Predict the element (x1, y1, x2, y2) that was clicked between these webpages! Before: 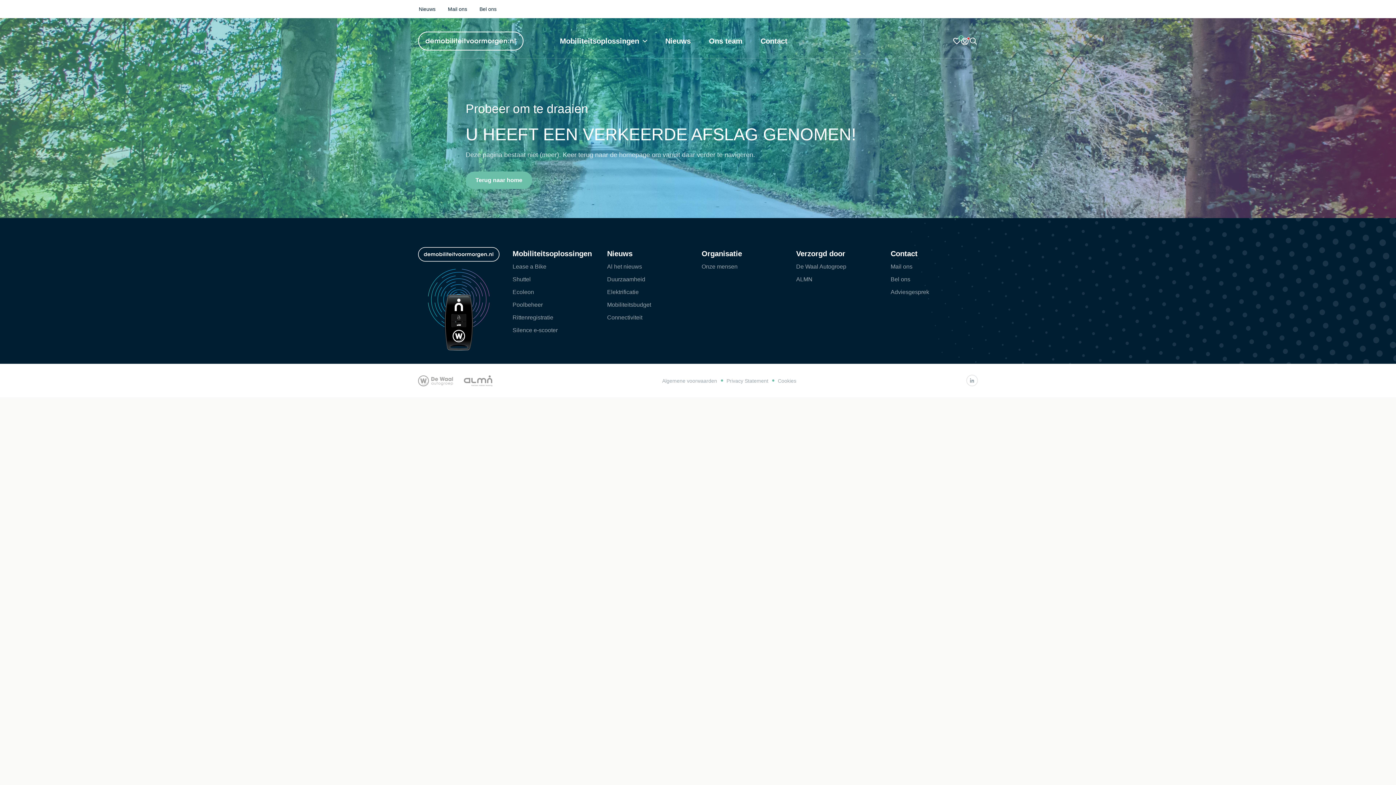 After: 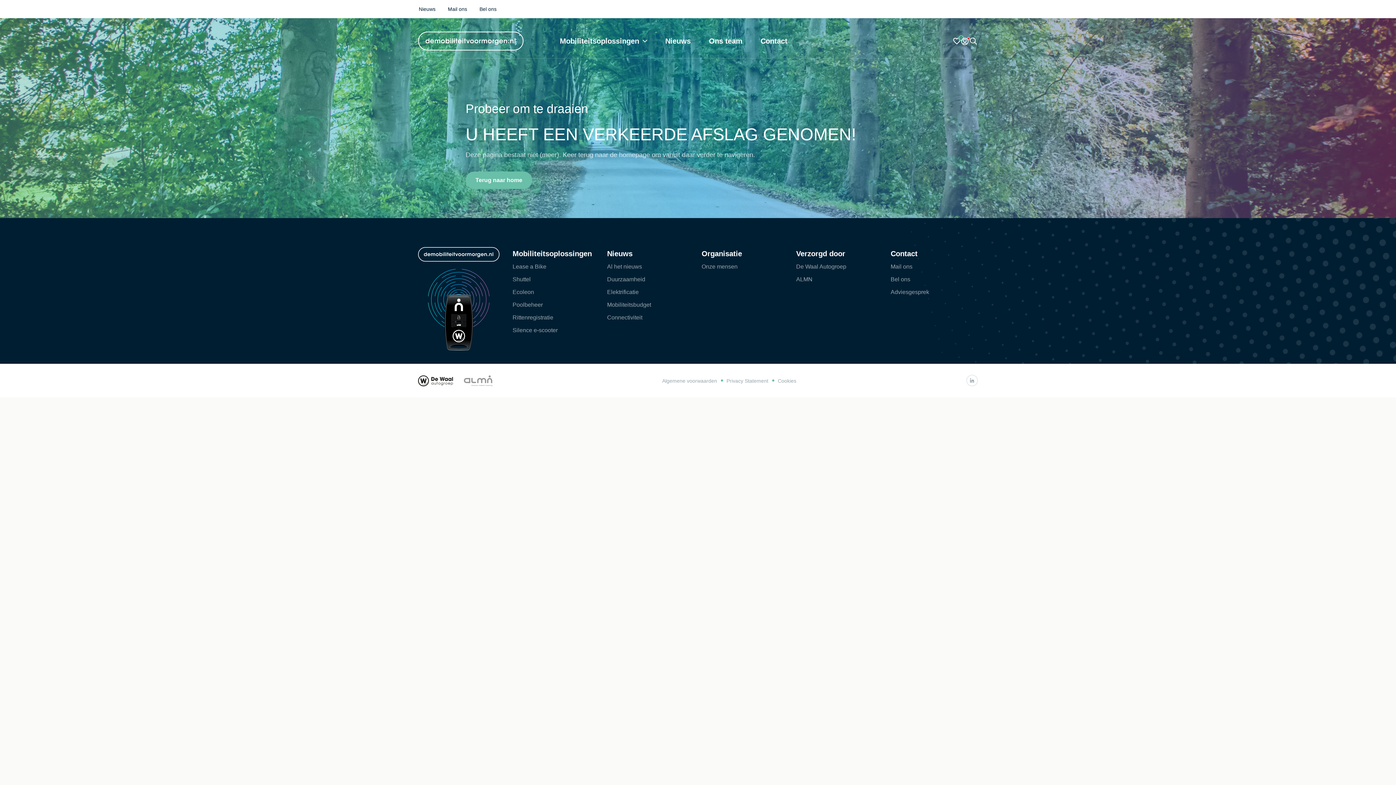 Action: bbox: (418, 377, 453, 384)